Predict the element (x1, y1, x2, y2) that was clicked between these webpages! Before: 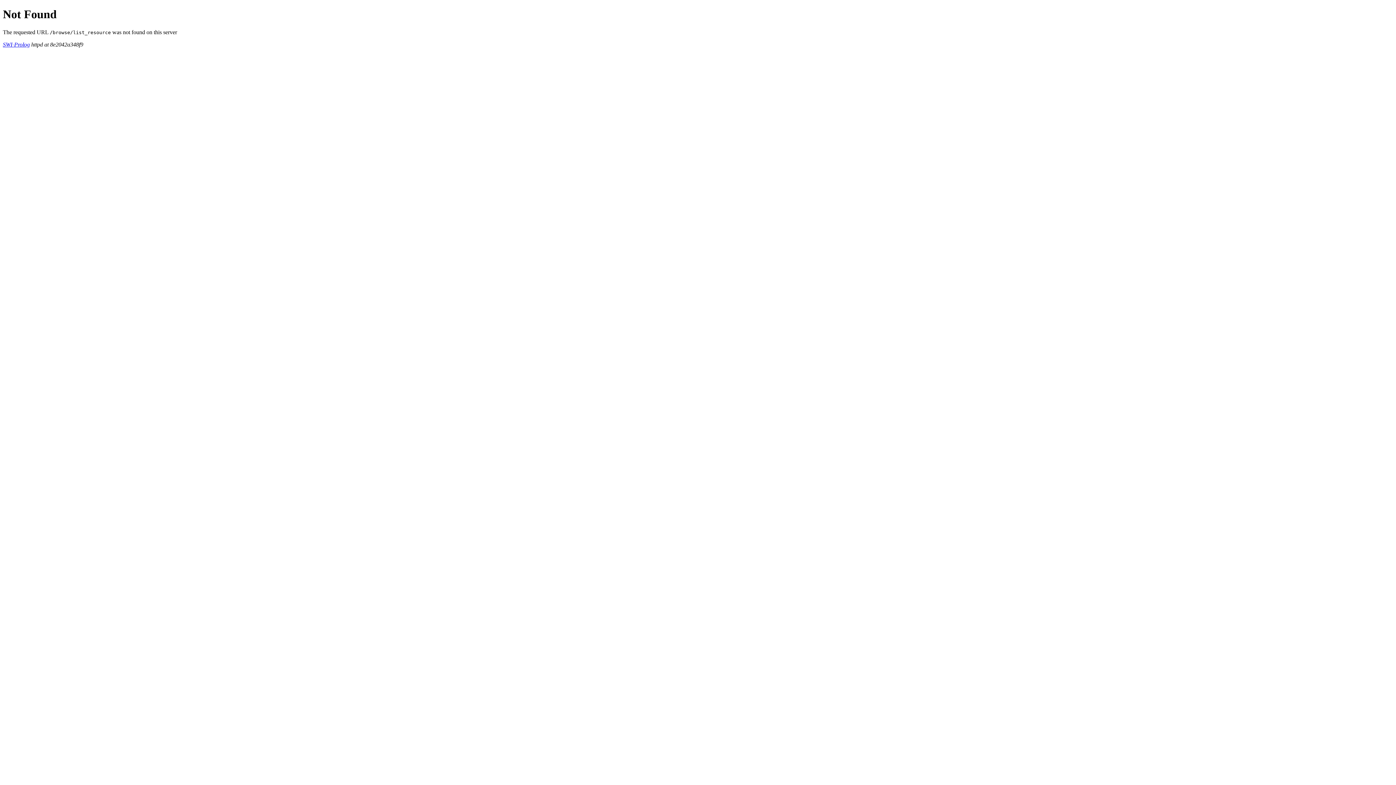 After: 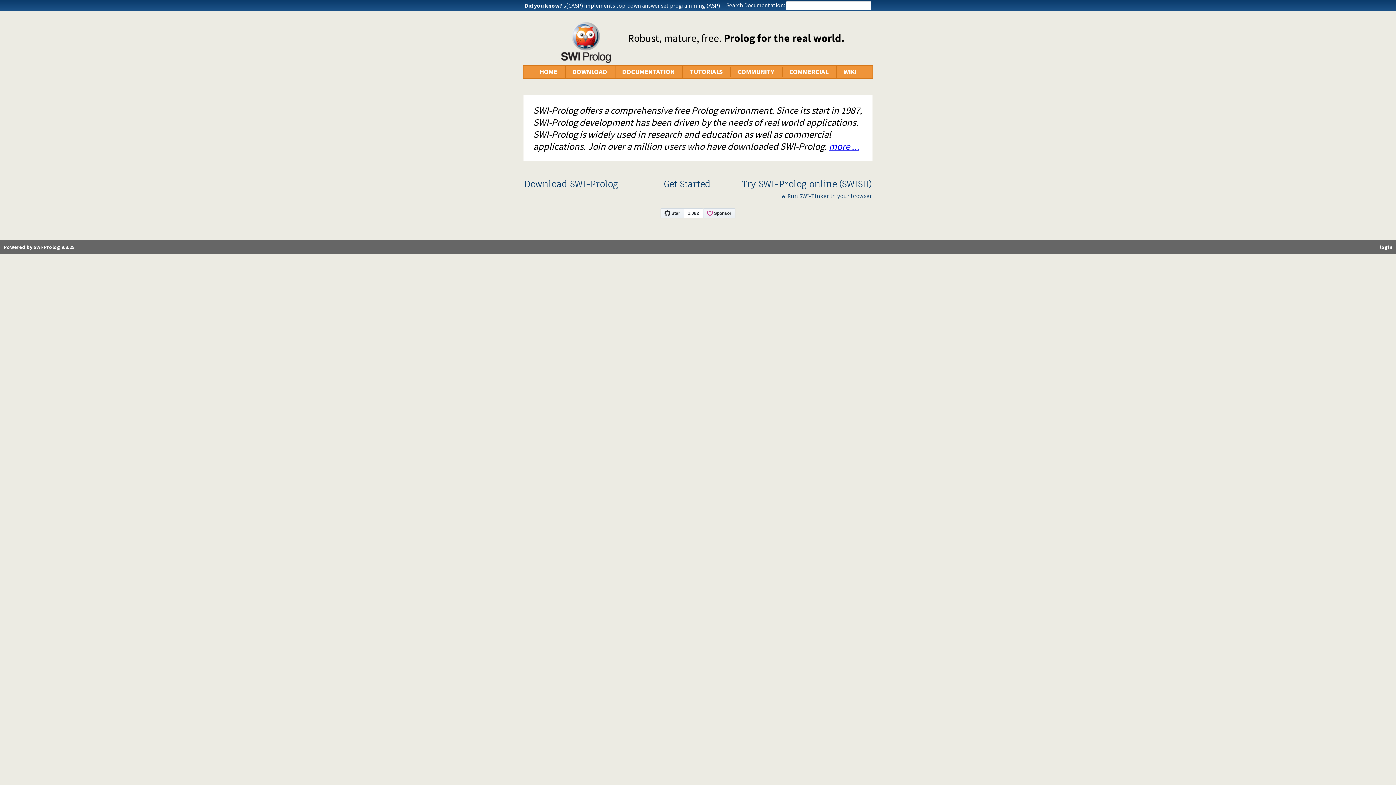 Action: bbox: (2, 41, 29, 47) label: SWI-Prolog